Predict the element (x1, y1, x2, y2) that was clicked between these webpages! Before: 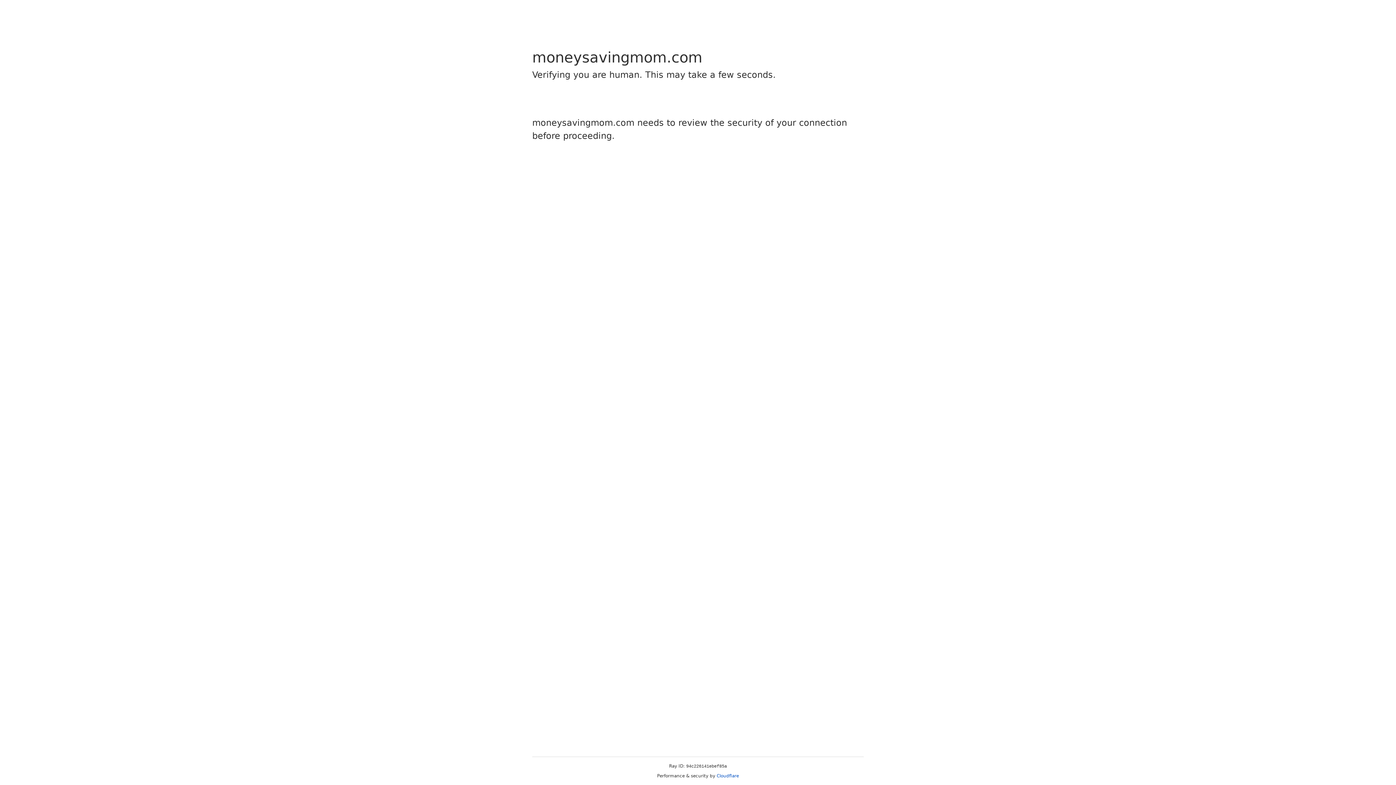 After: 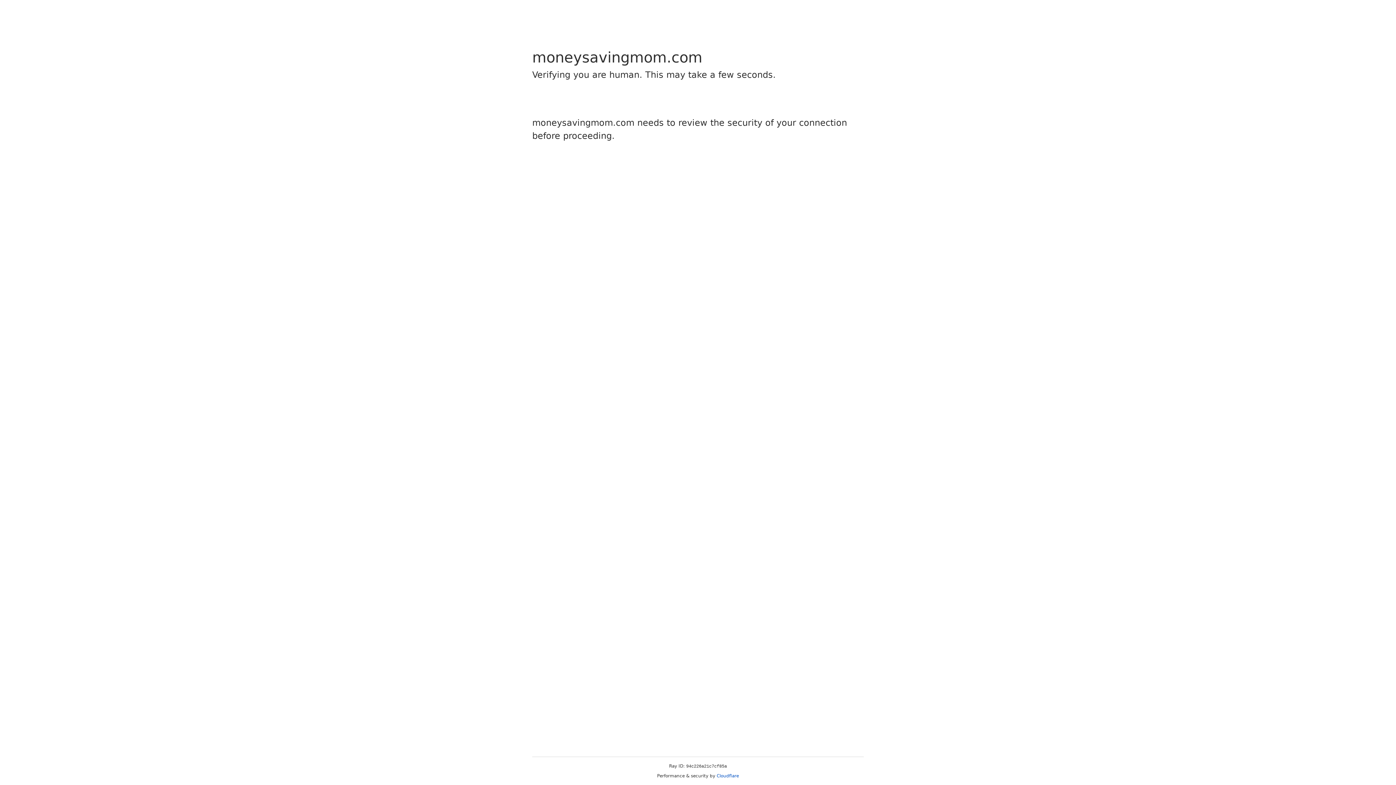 Action: bbox: (716, 773, 739, 778) label: Cloudflare